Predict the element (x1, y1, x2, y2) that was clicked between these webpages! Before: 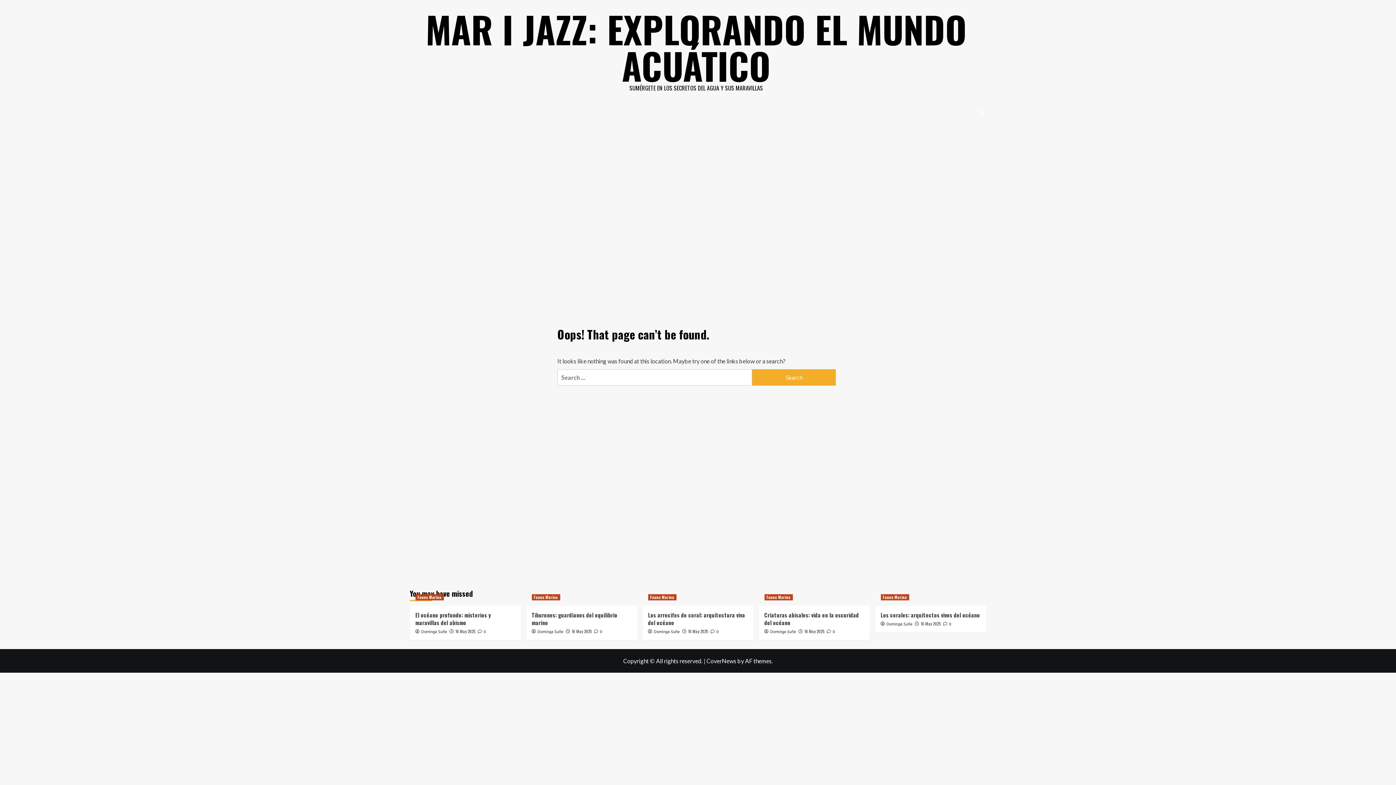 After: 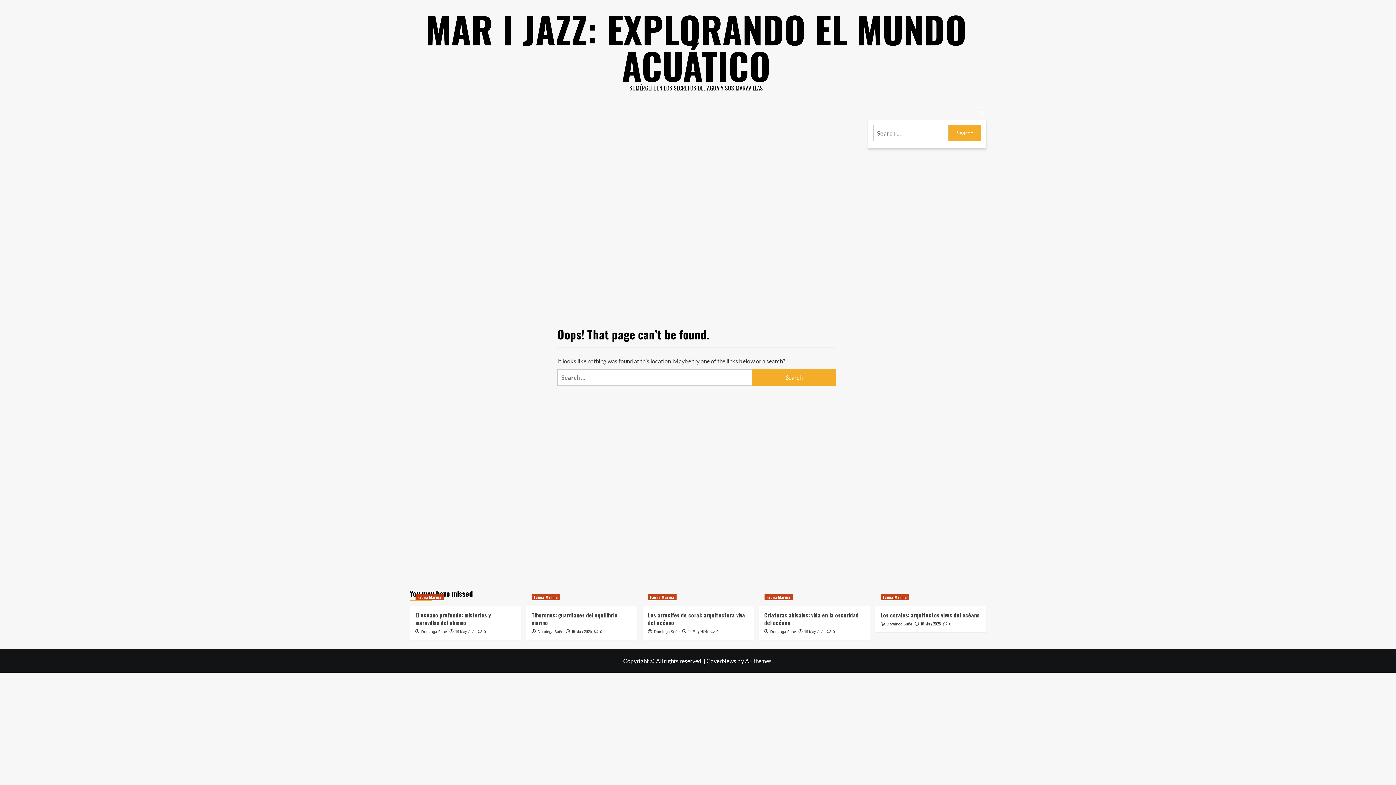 Action: bbox: (977, 106, 986, 119)